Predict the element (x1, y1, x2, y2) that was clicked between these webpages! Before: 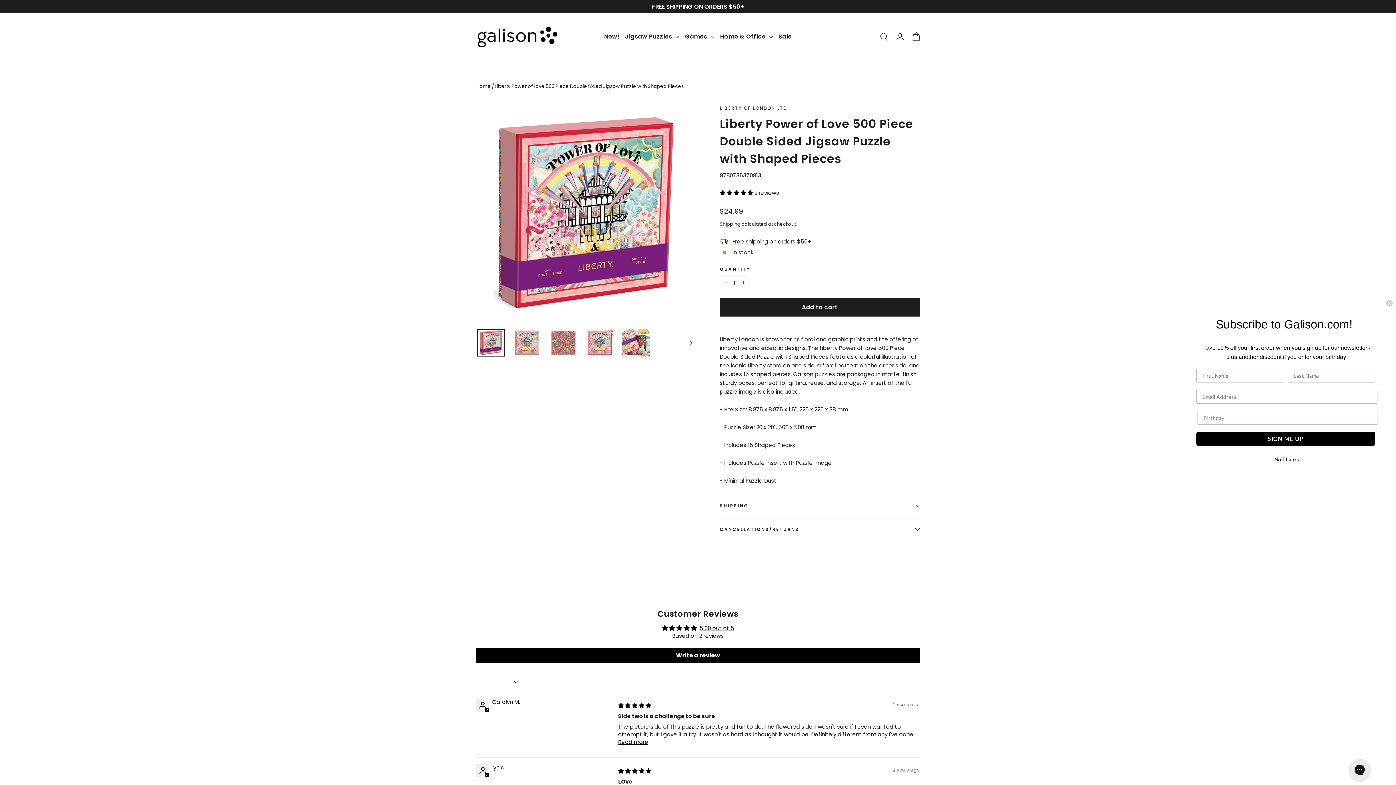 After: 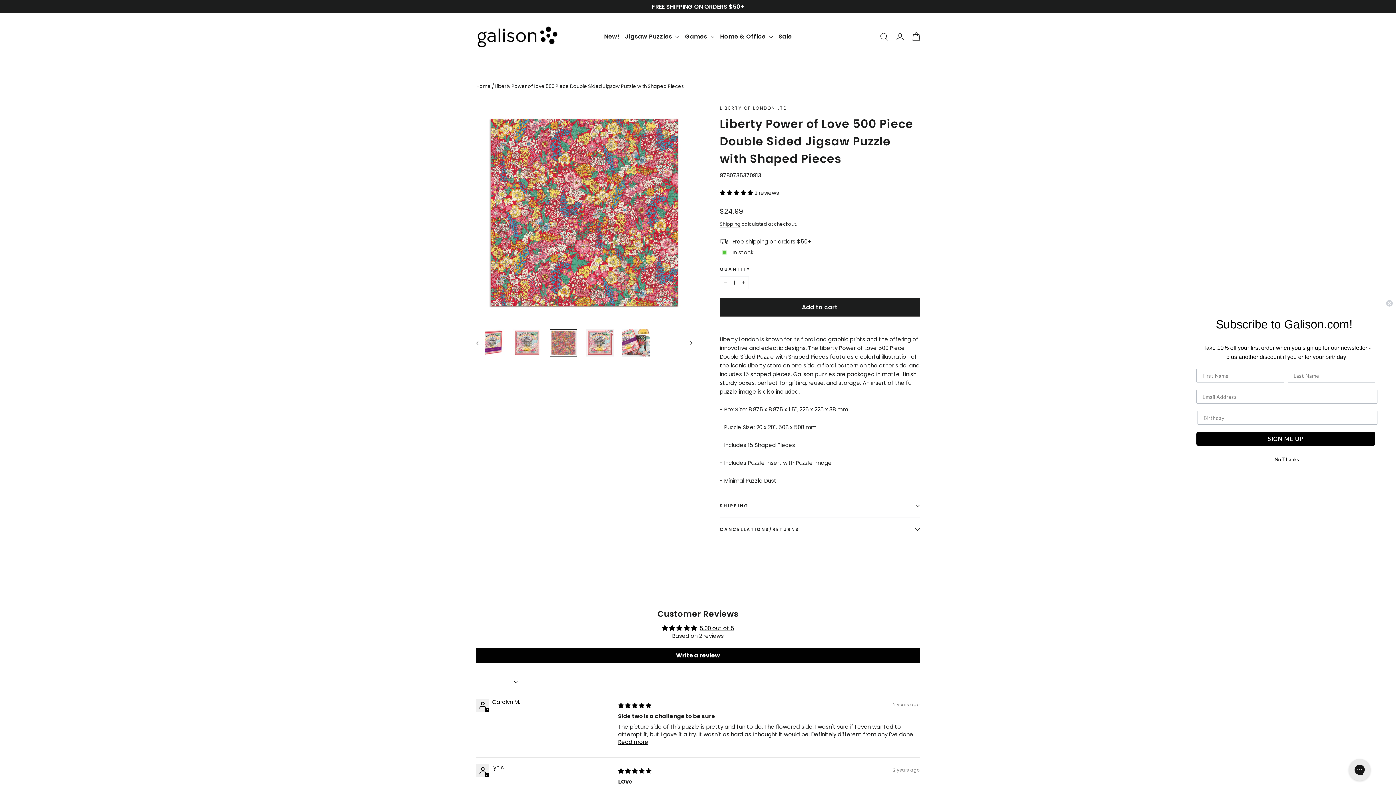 Action: bbox: (549, 329, 577, 356)